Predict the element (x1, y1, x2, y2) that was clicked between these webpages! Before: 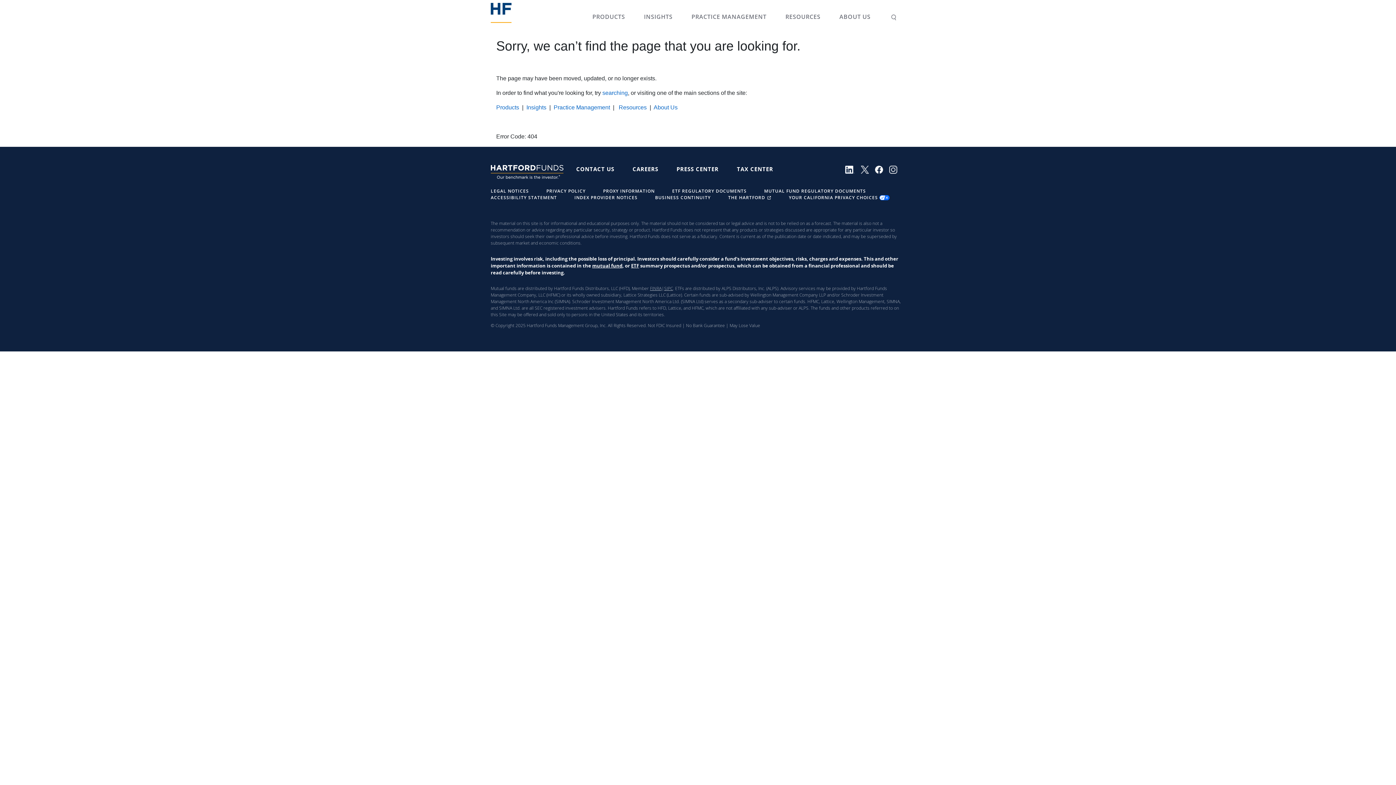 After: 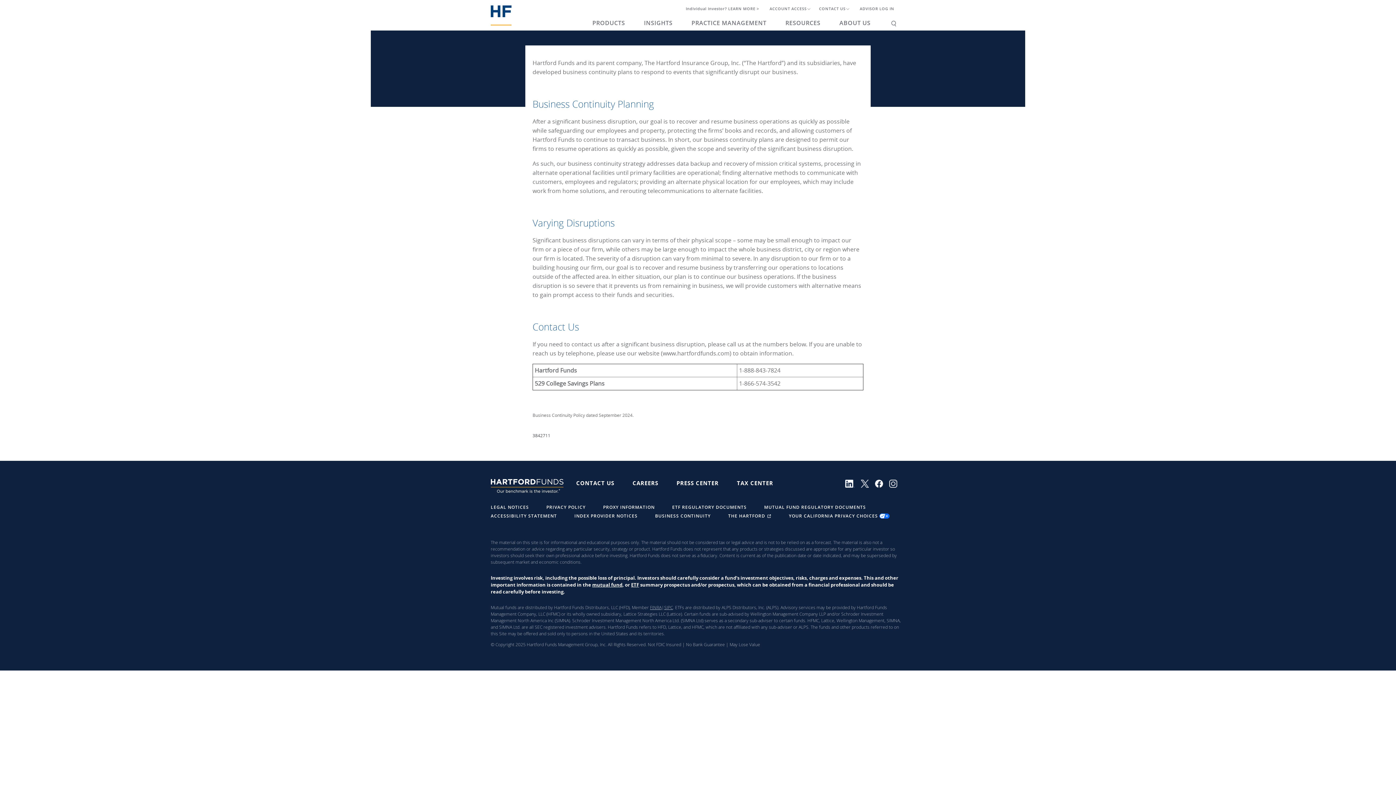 Action: bbox: (655, 194, 710, 200) label: BUSINESS CONTINUITY